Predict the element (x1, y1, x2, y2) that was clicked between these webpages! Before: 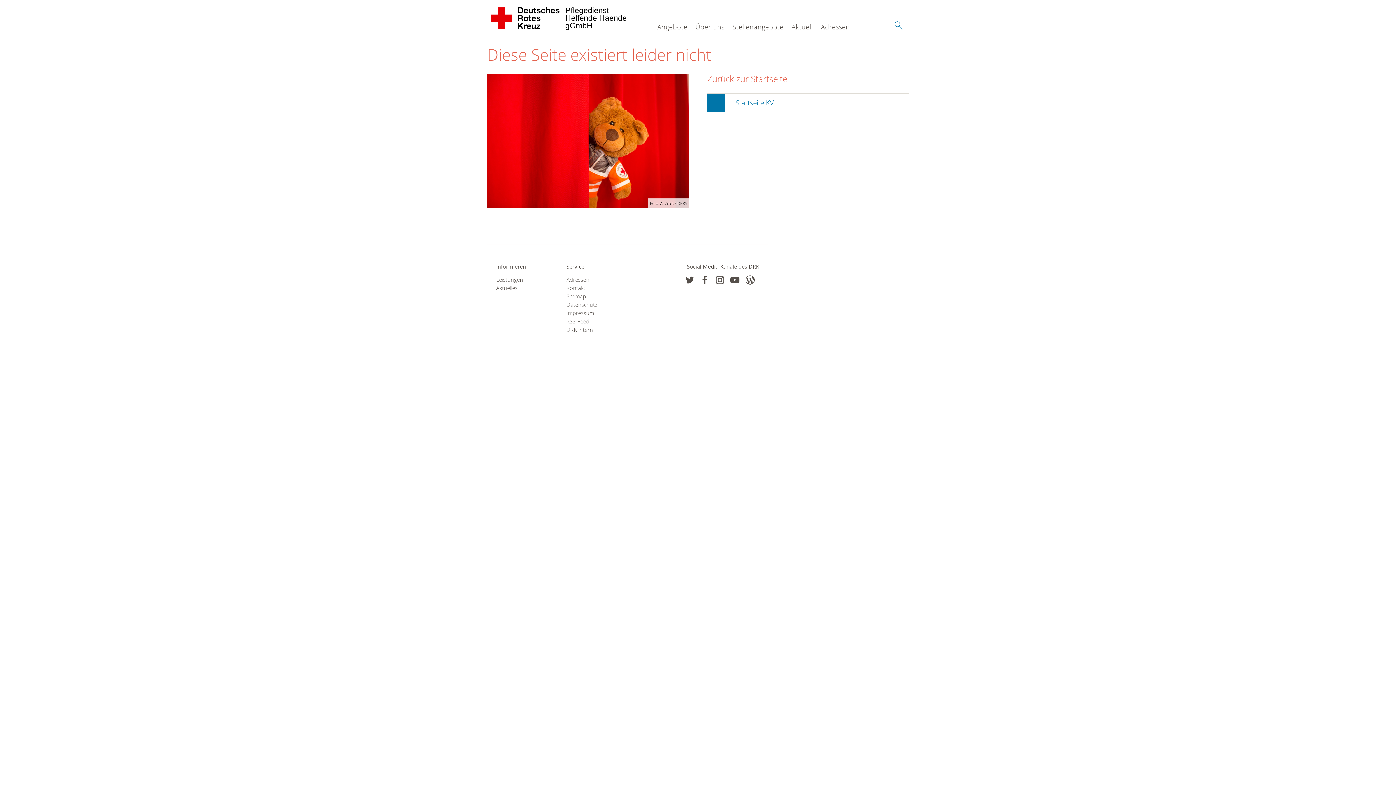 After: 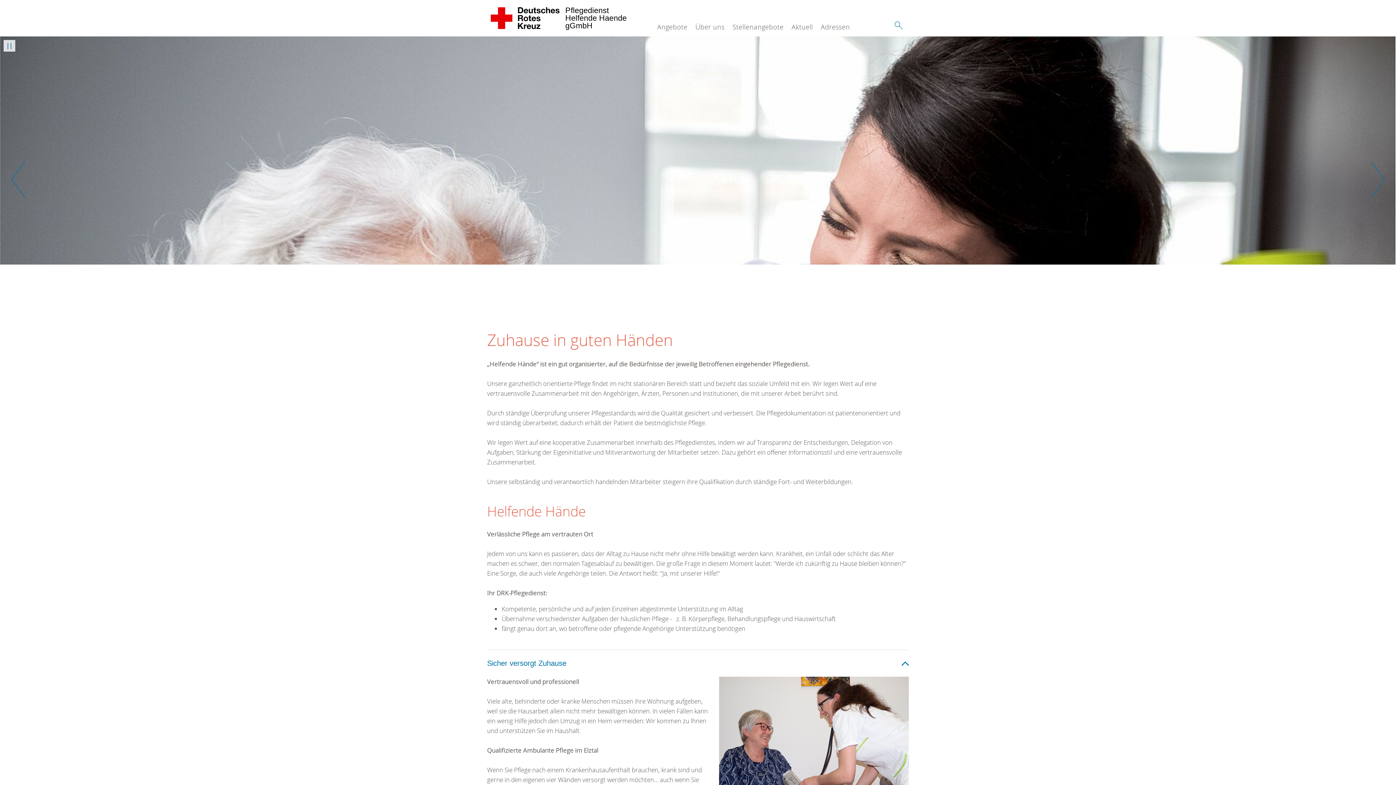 Action: bbox: (707, 93, 909, 111) label: Startseite KV